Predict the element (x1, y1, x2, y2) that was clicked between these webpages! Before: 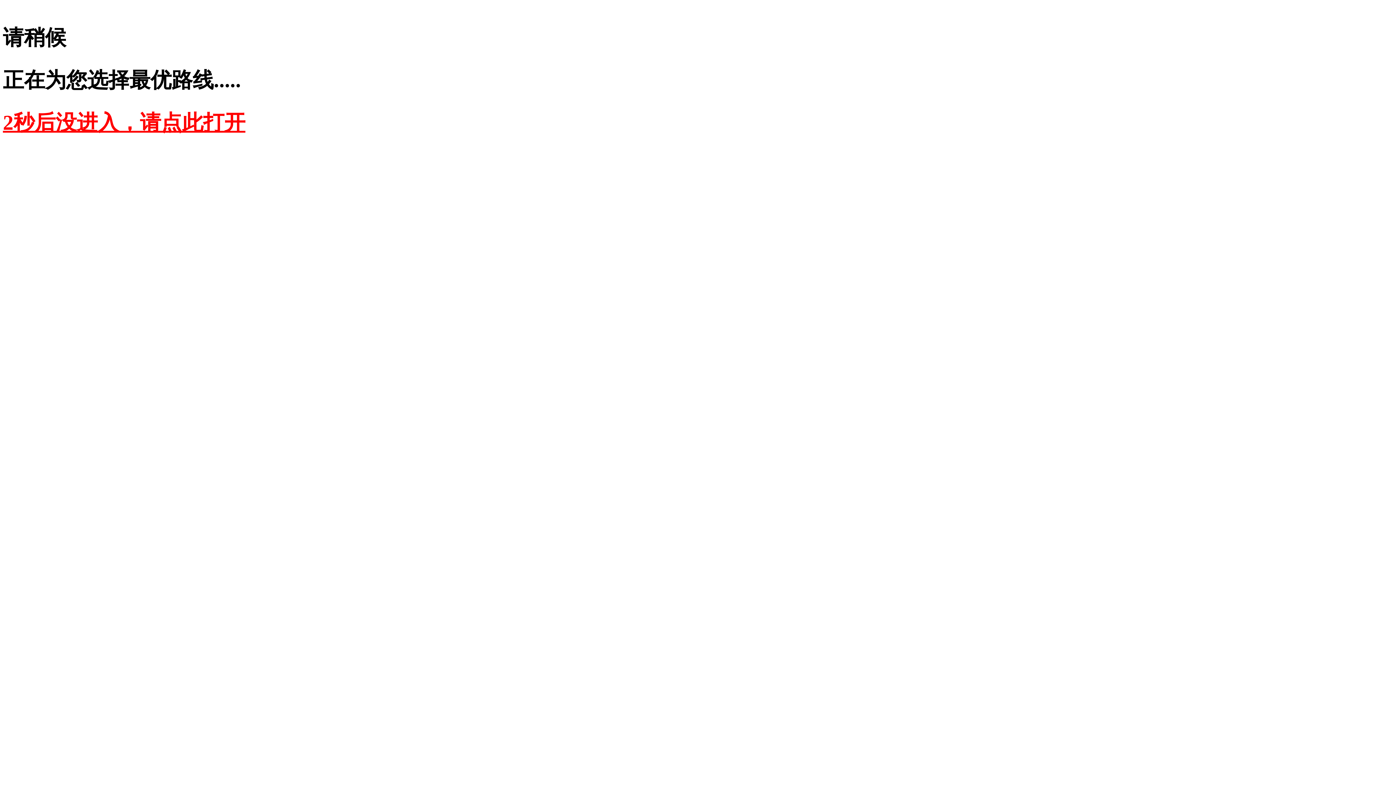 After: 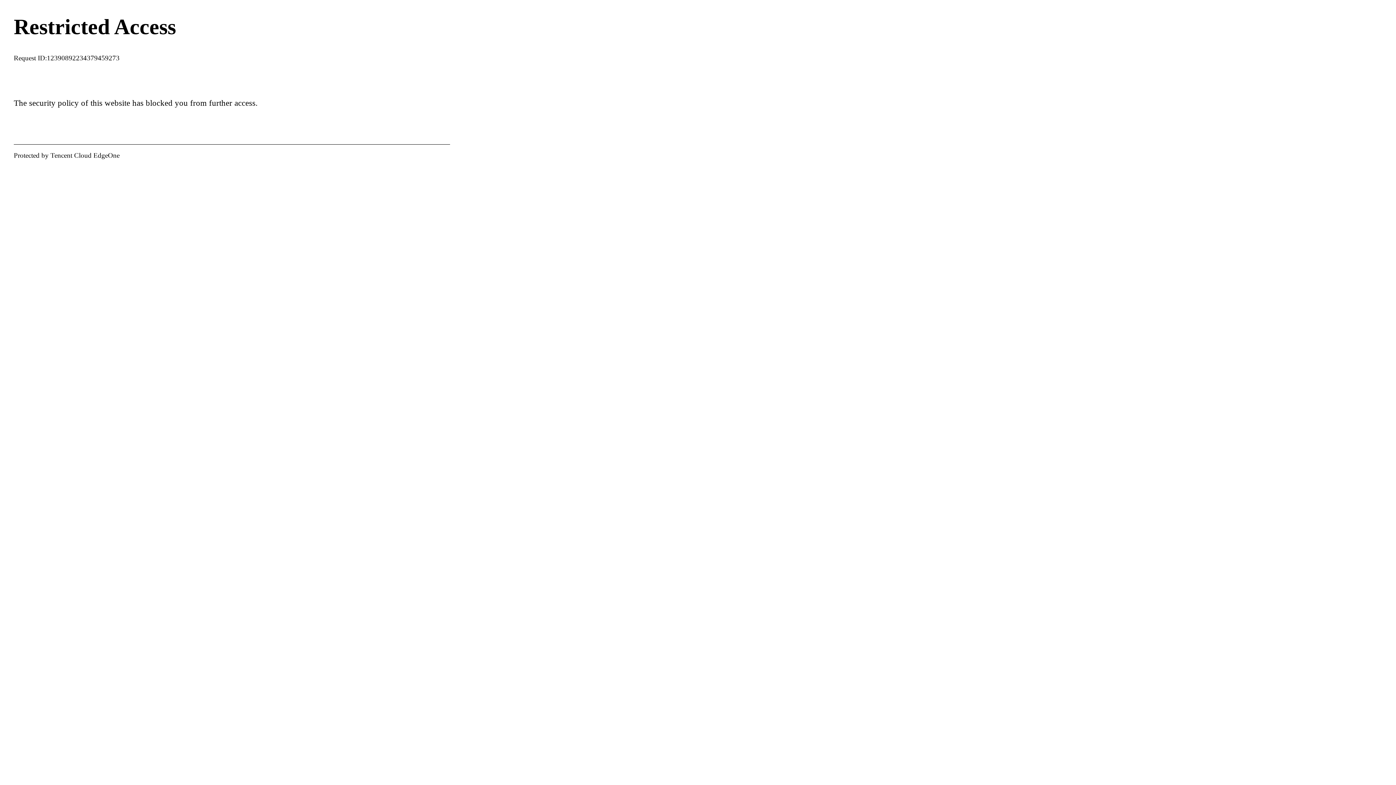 Action: label: 2秒后没进入，请点此打开 bbox: (2, 110, 245, 134)